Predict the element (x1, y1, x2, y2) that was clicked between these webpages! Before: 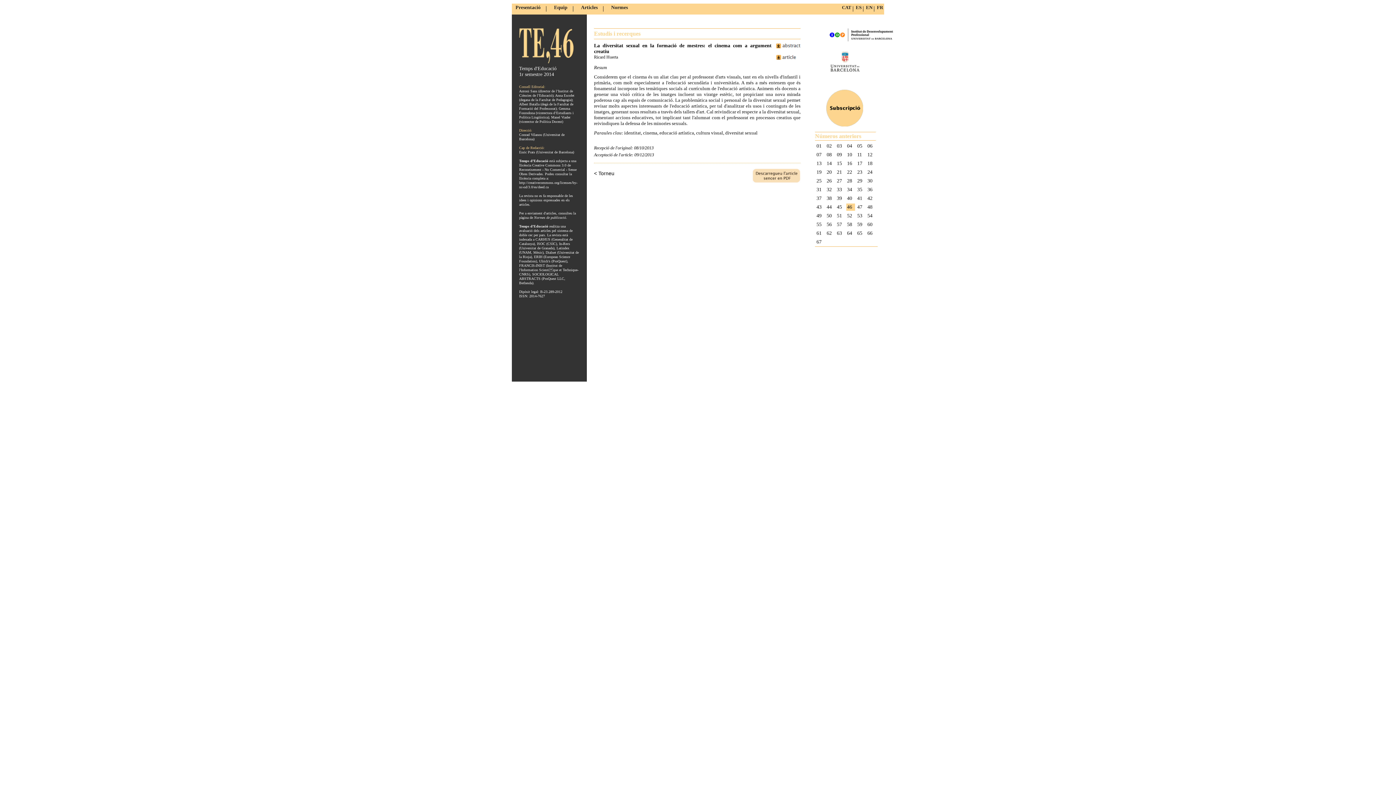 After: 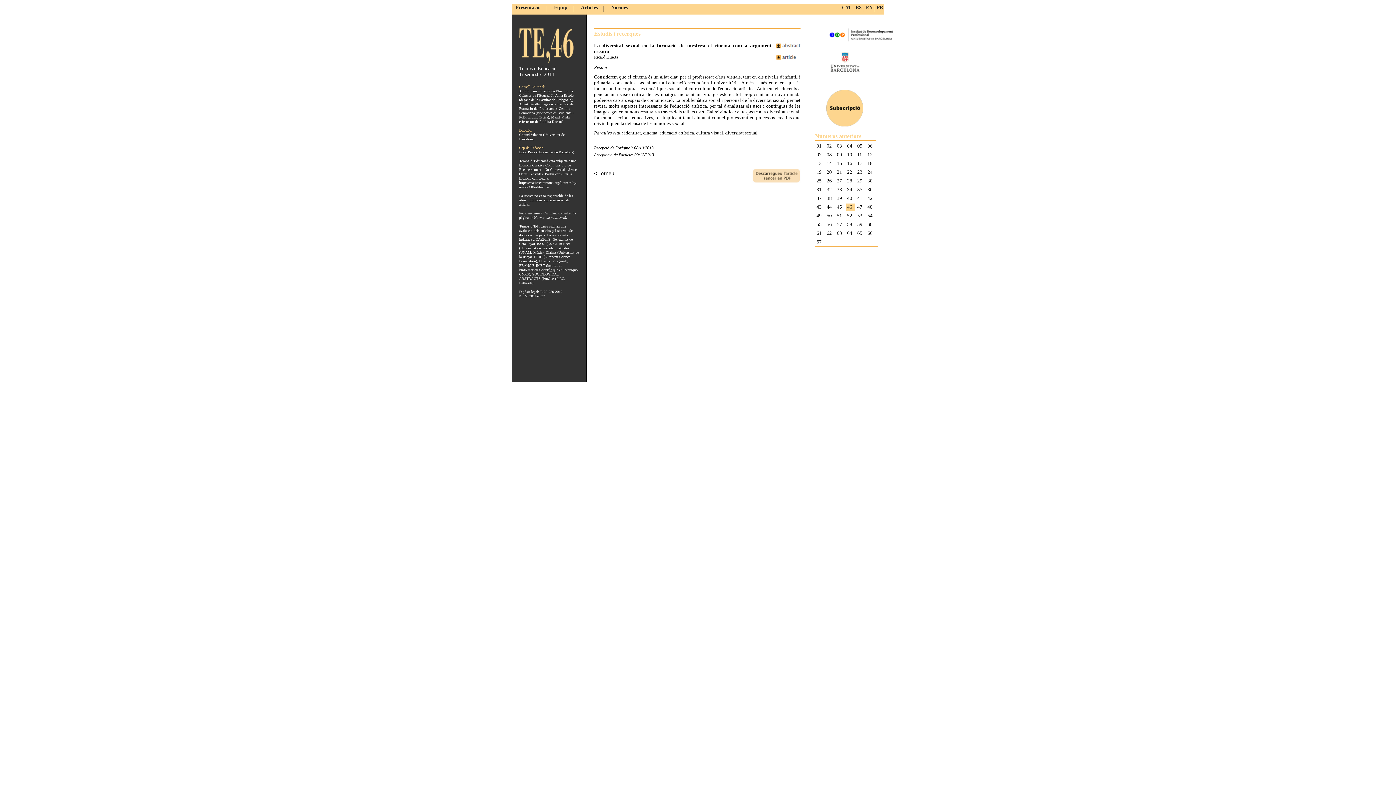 Action: label: 28 bbox: (847, 178, 852, 183)